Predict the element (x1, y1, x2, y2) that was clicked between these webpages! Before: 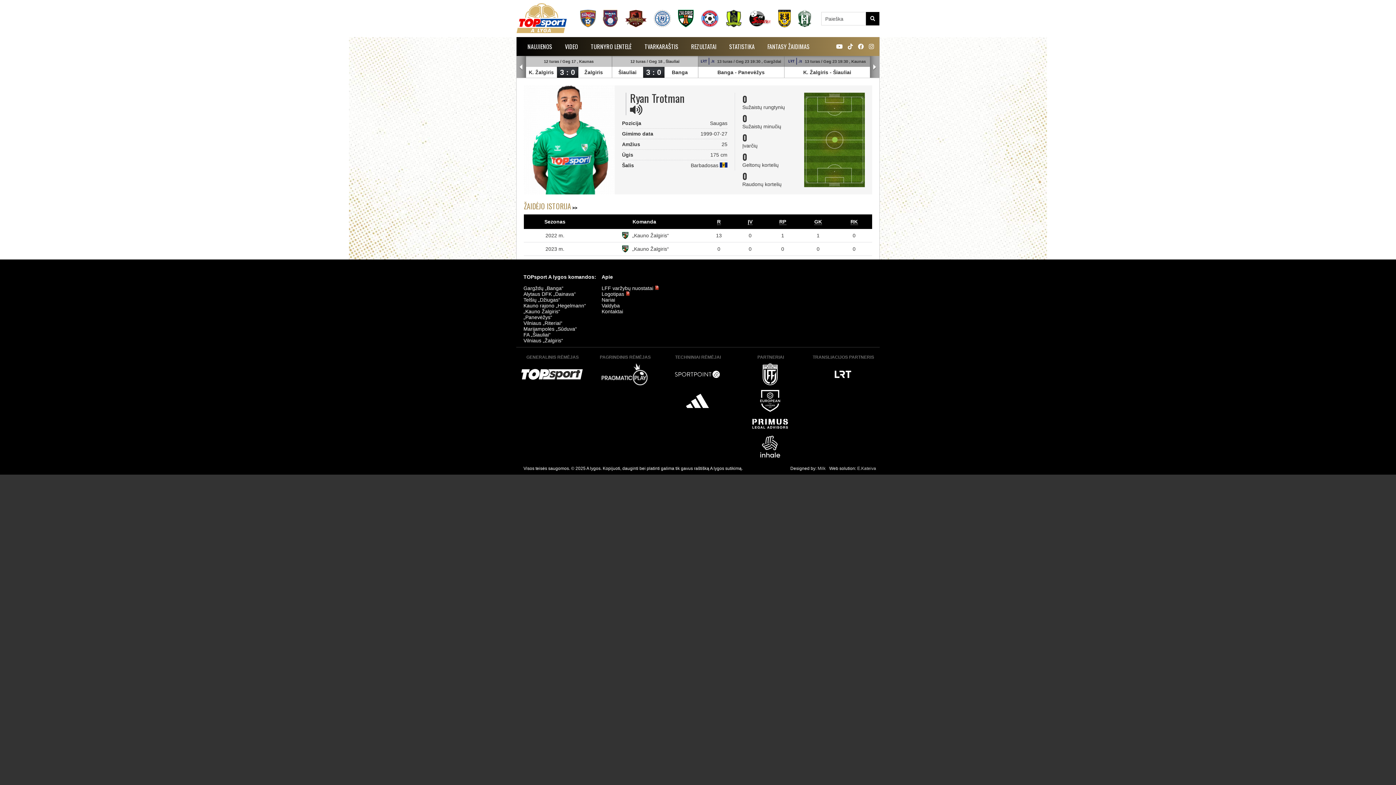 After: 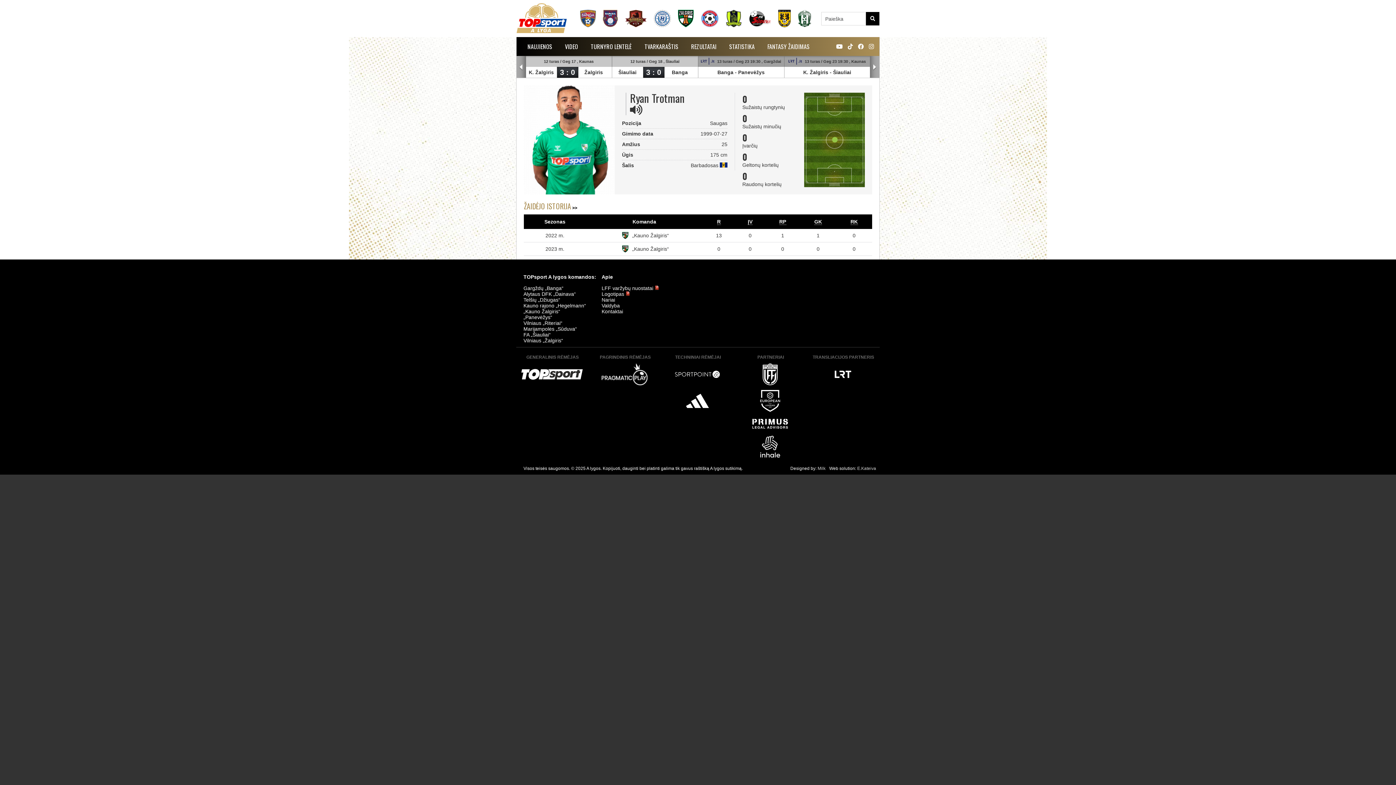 Action: bbox: (762, 381, 778, 386)